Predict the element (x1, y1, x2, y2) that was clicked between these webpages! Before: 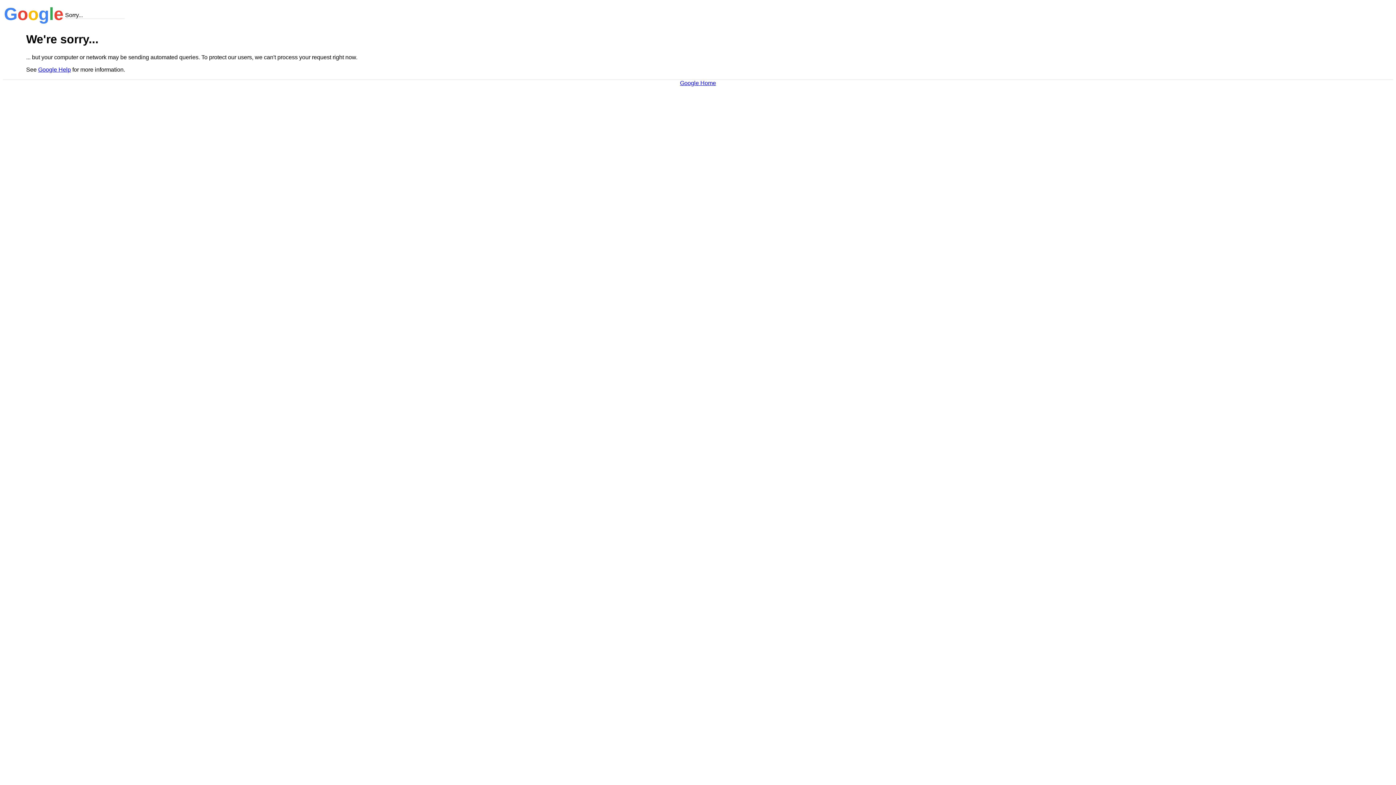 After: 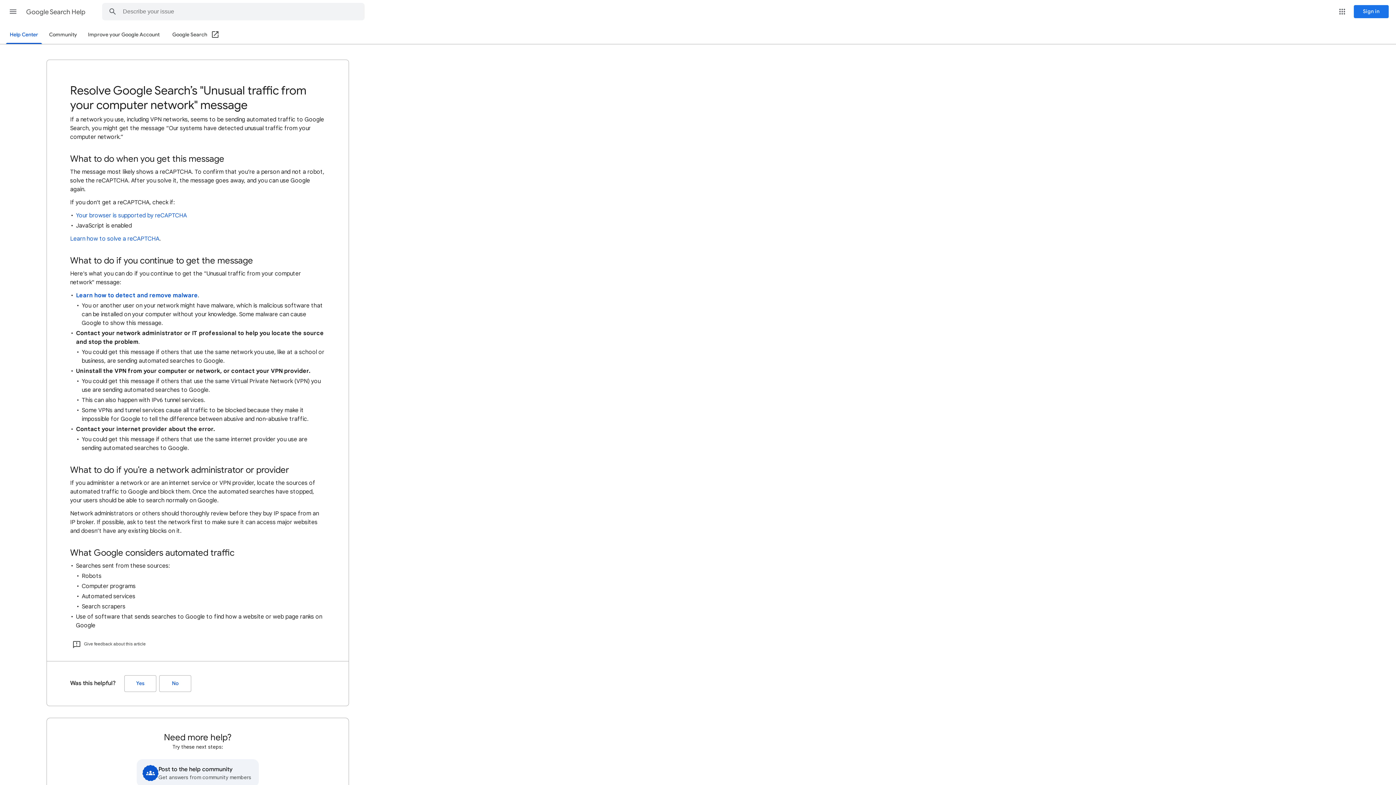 Action: bbox: (38, 66, 70, 72) label: Google Help